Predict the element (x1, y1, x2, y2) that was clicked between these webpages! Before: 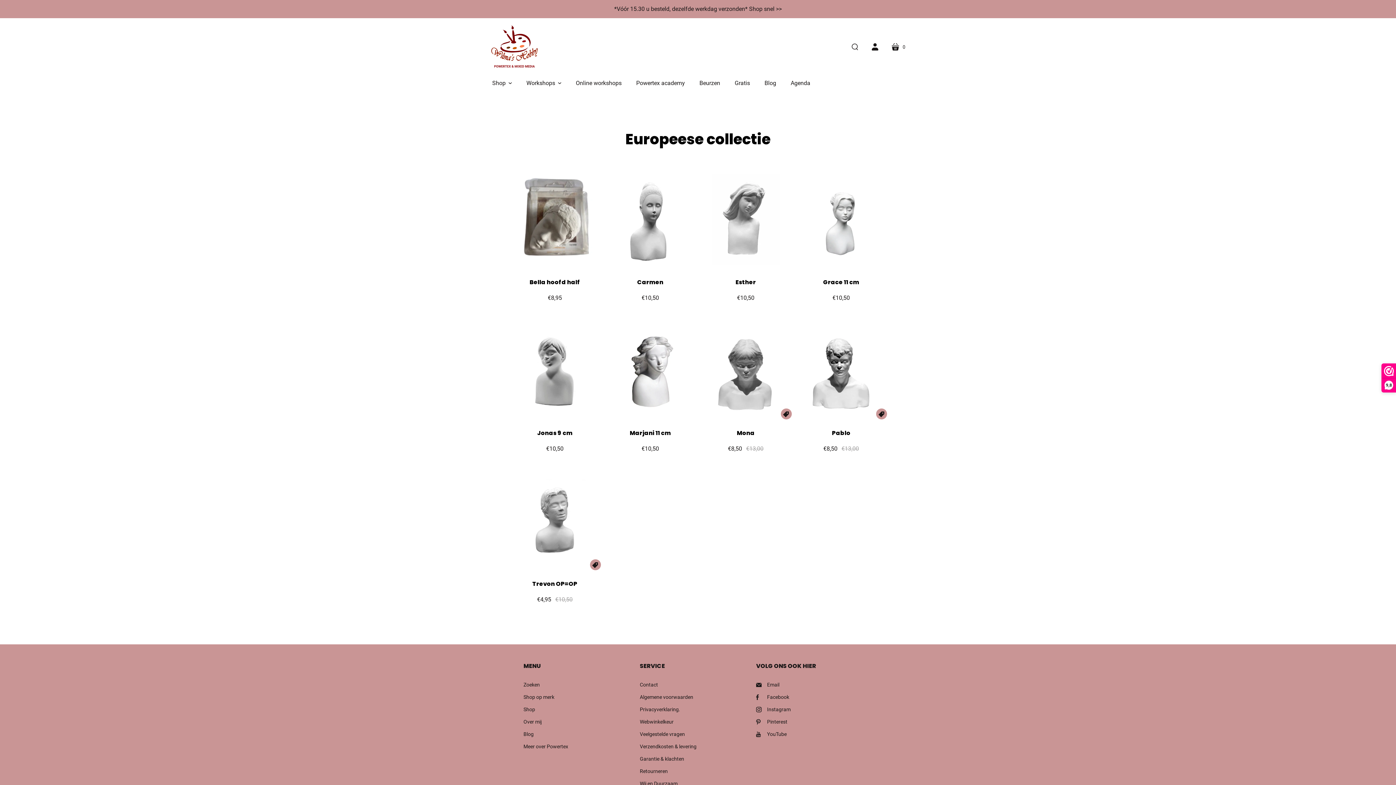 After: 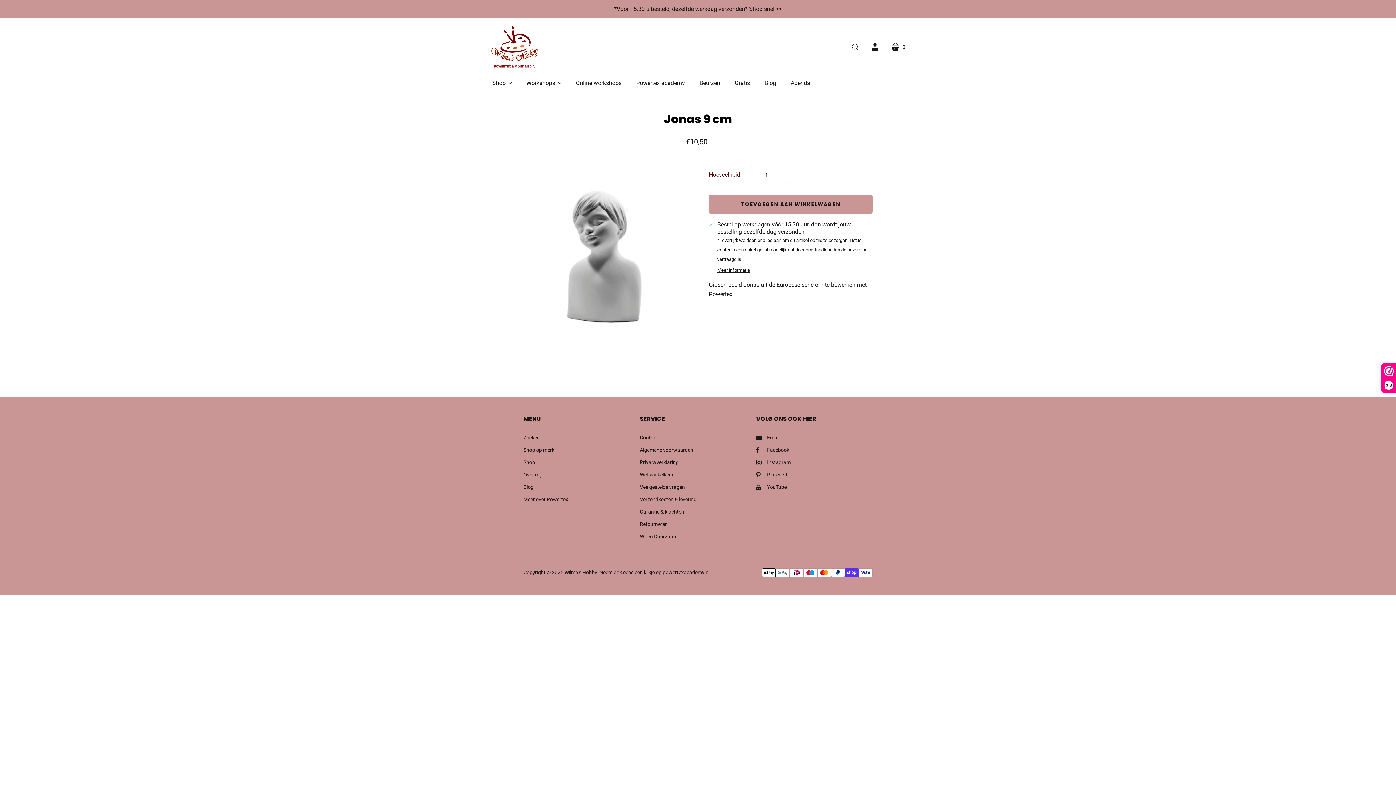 Action: bbox: (537, 429, 572, 437) label: Jonas 9 cm